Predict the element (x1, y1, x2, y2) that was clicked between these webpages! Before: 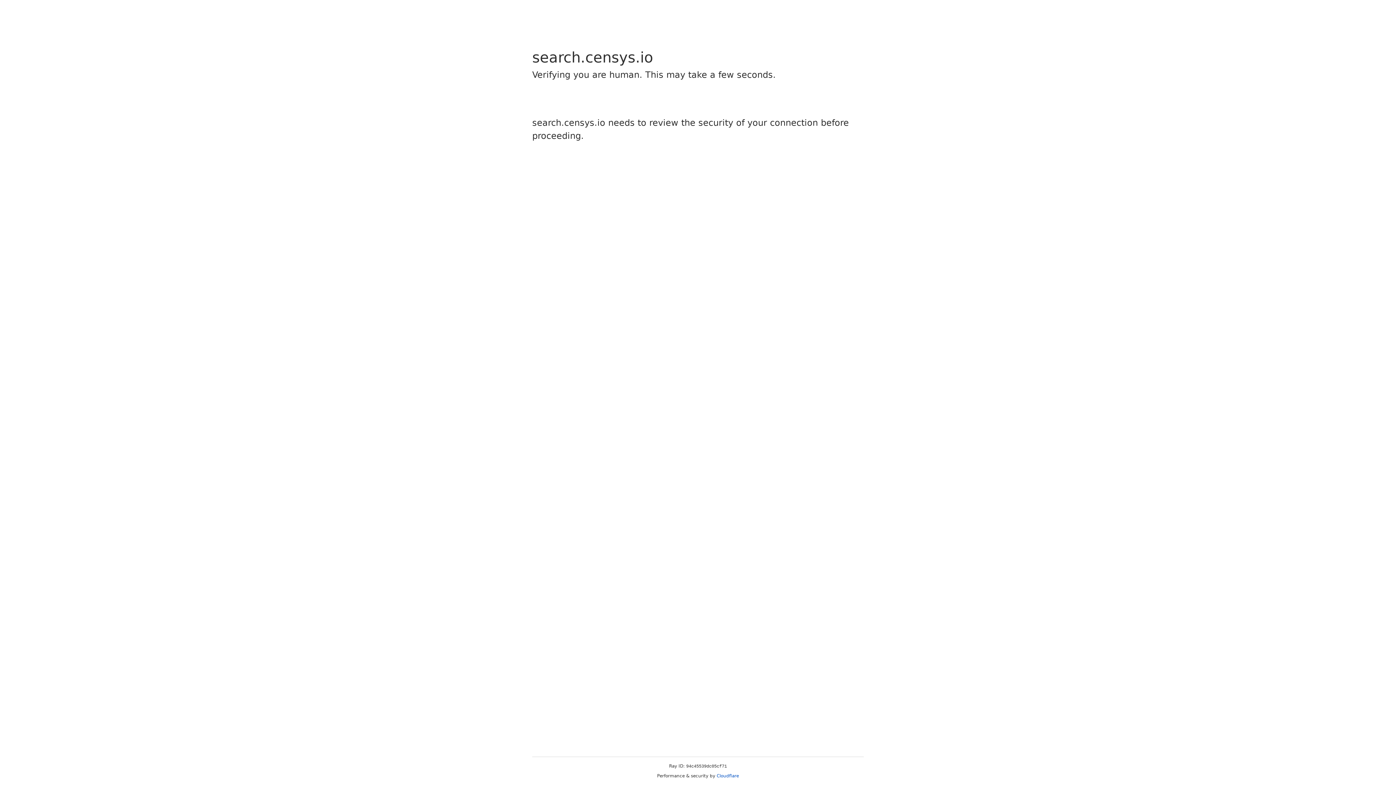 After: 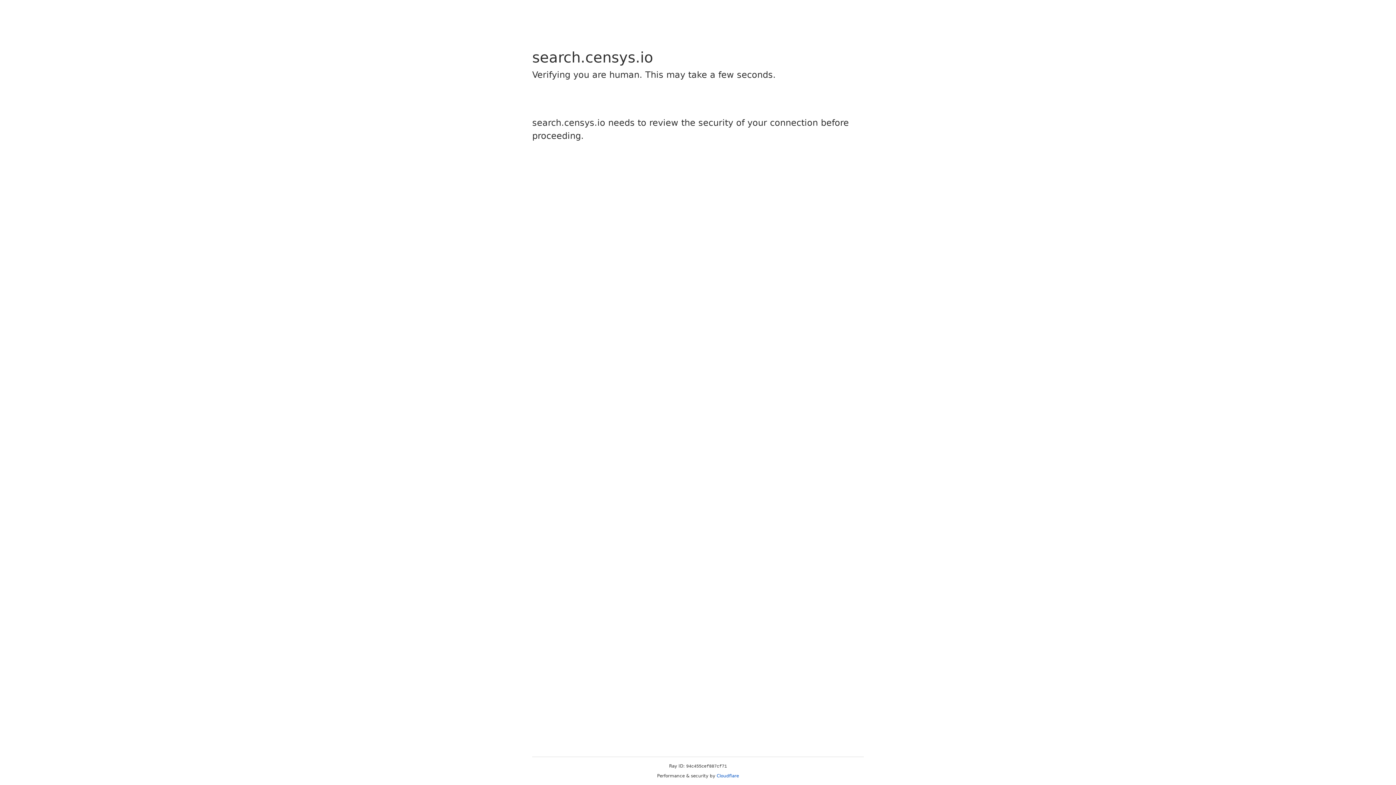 Action: bbox: (716, 773, 739, 778) label: Cloudflare